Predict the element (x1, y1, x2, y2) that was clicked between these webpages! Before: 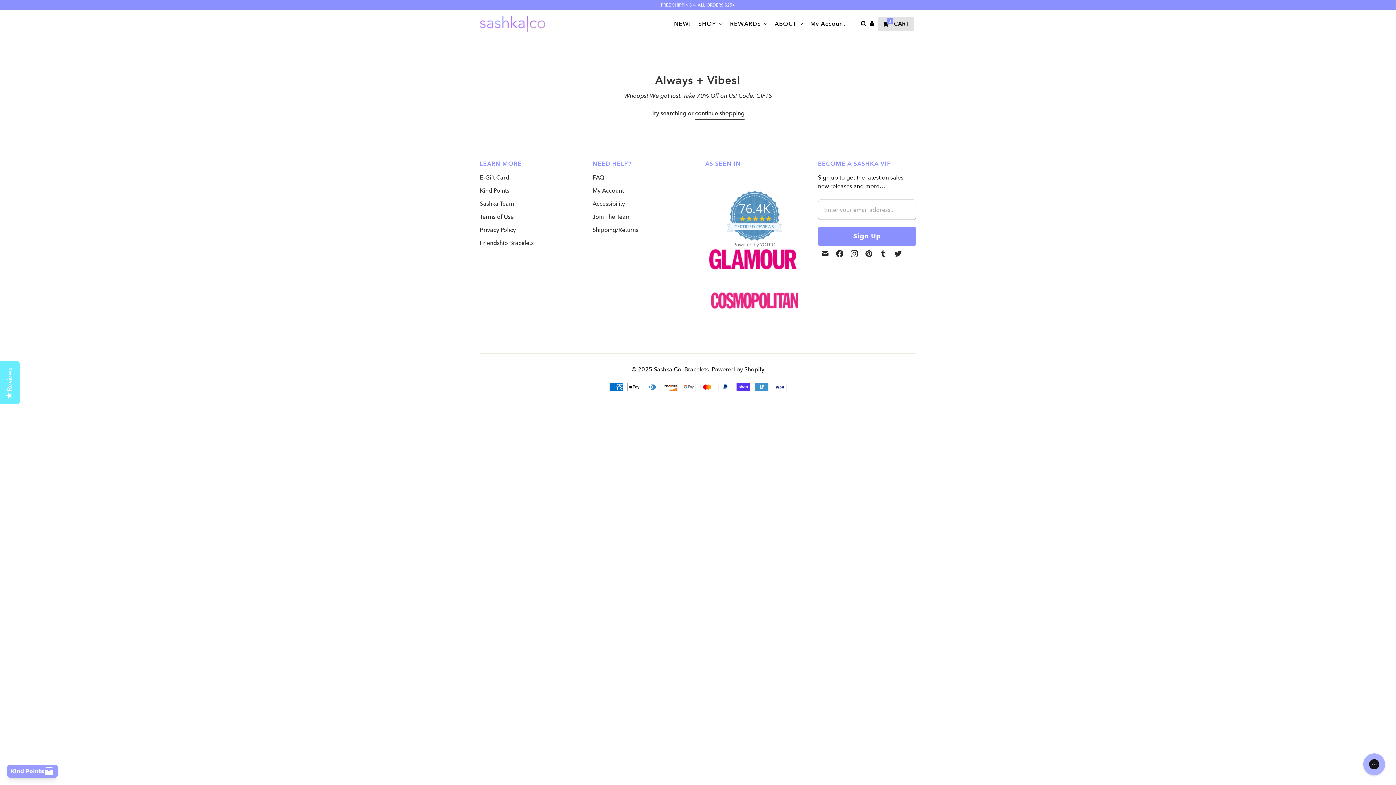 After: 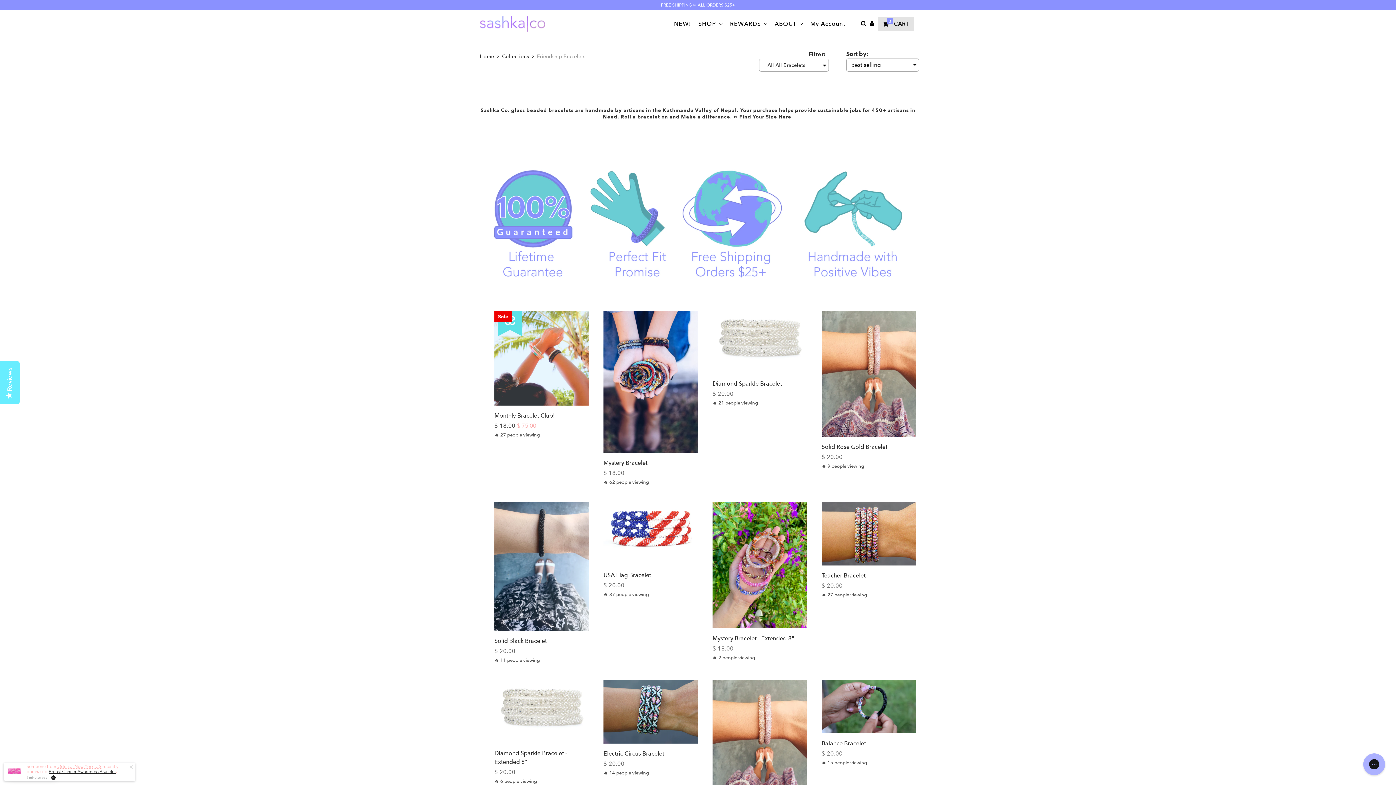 Action: label: Friendship Bracelets bbox: (480, 239, 533, 246)